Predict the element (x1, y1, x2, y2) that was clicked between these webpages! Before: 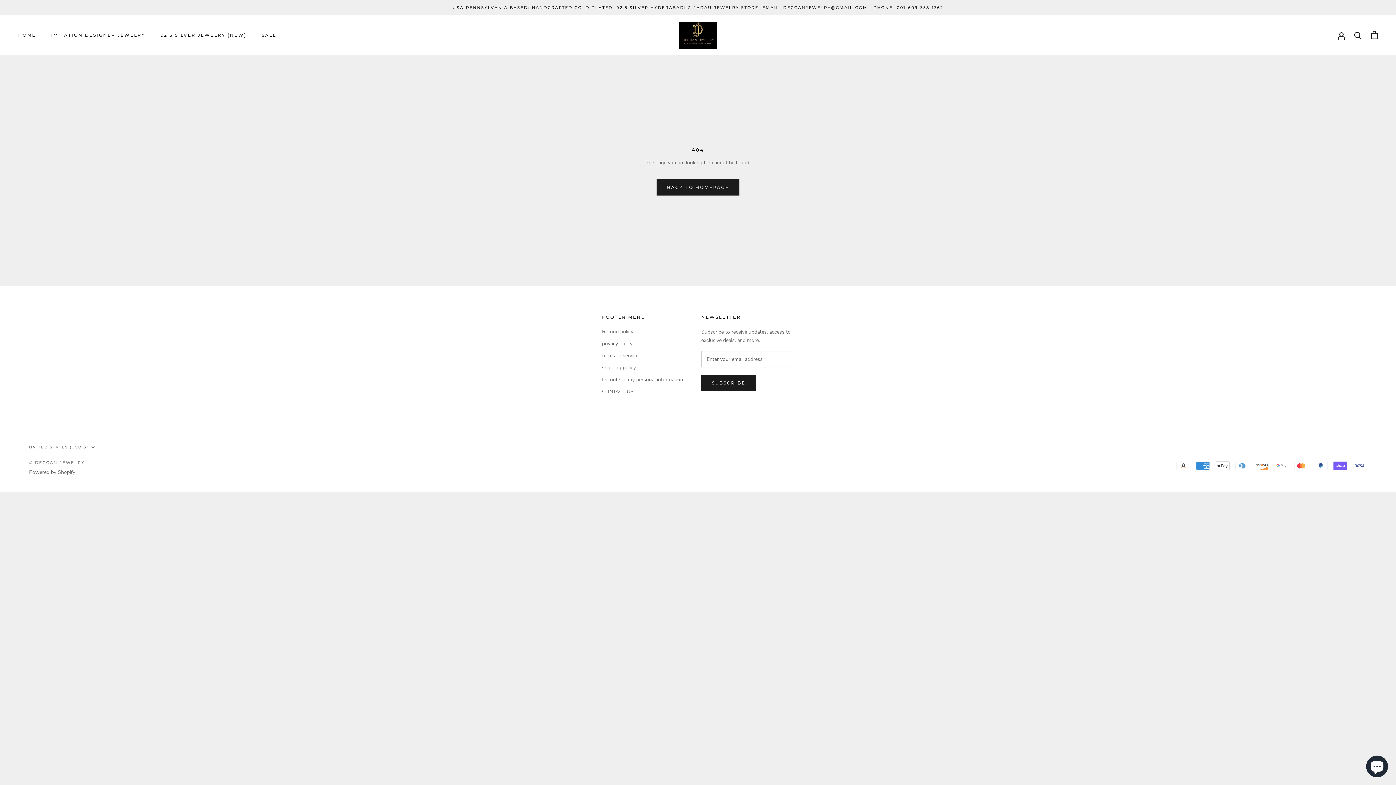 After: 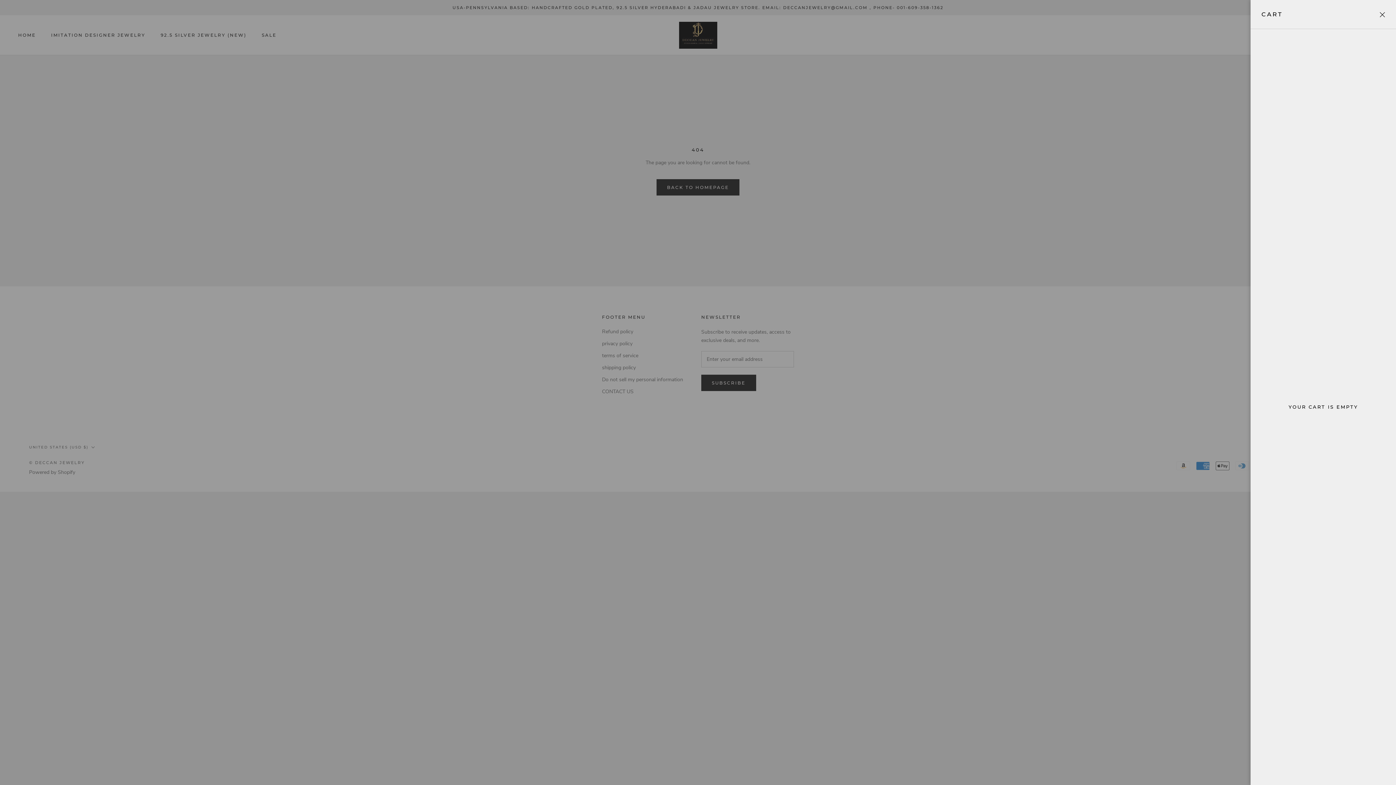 Action: bbox: (1371, 31, 1378, 39) label: Open cart